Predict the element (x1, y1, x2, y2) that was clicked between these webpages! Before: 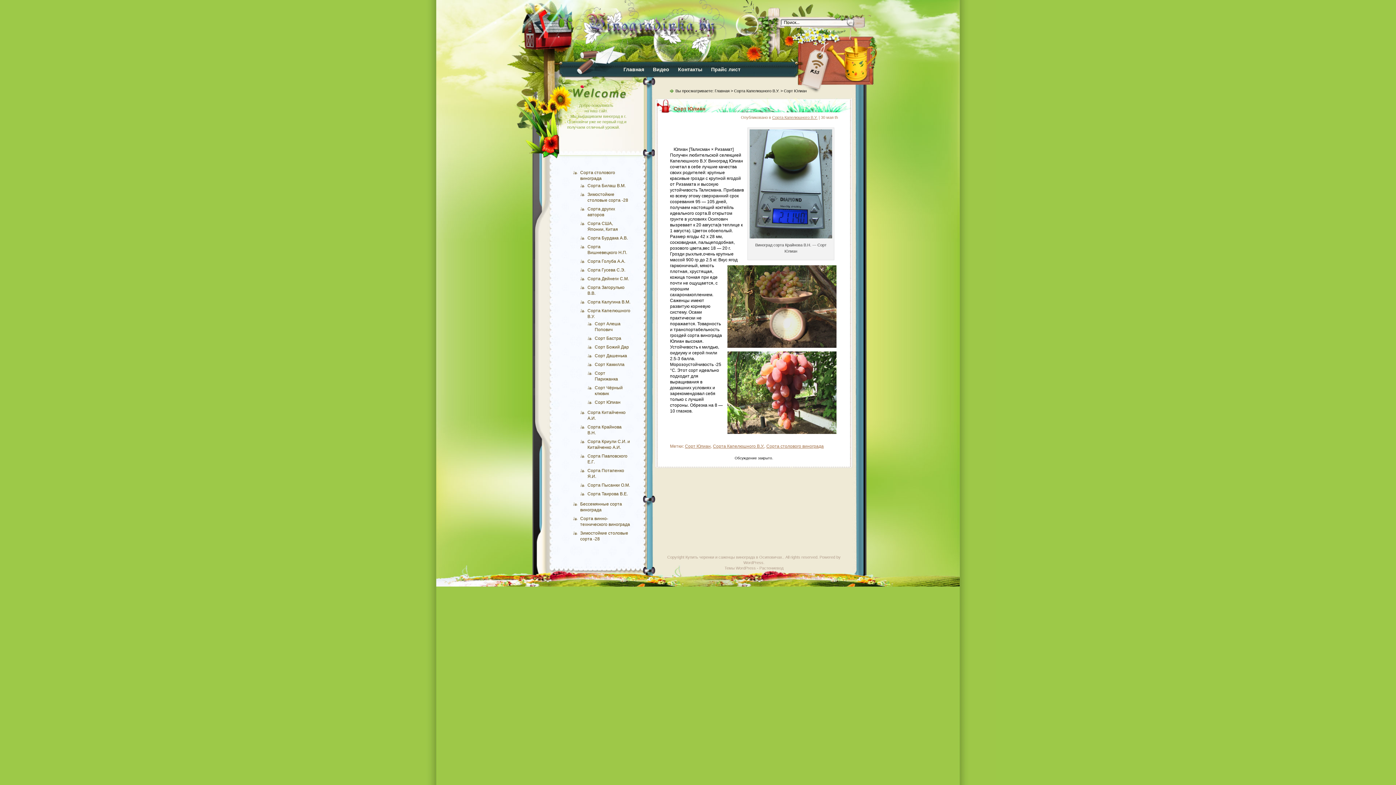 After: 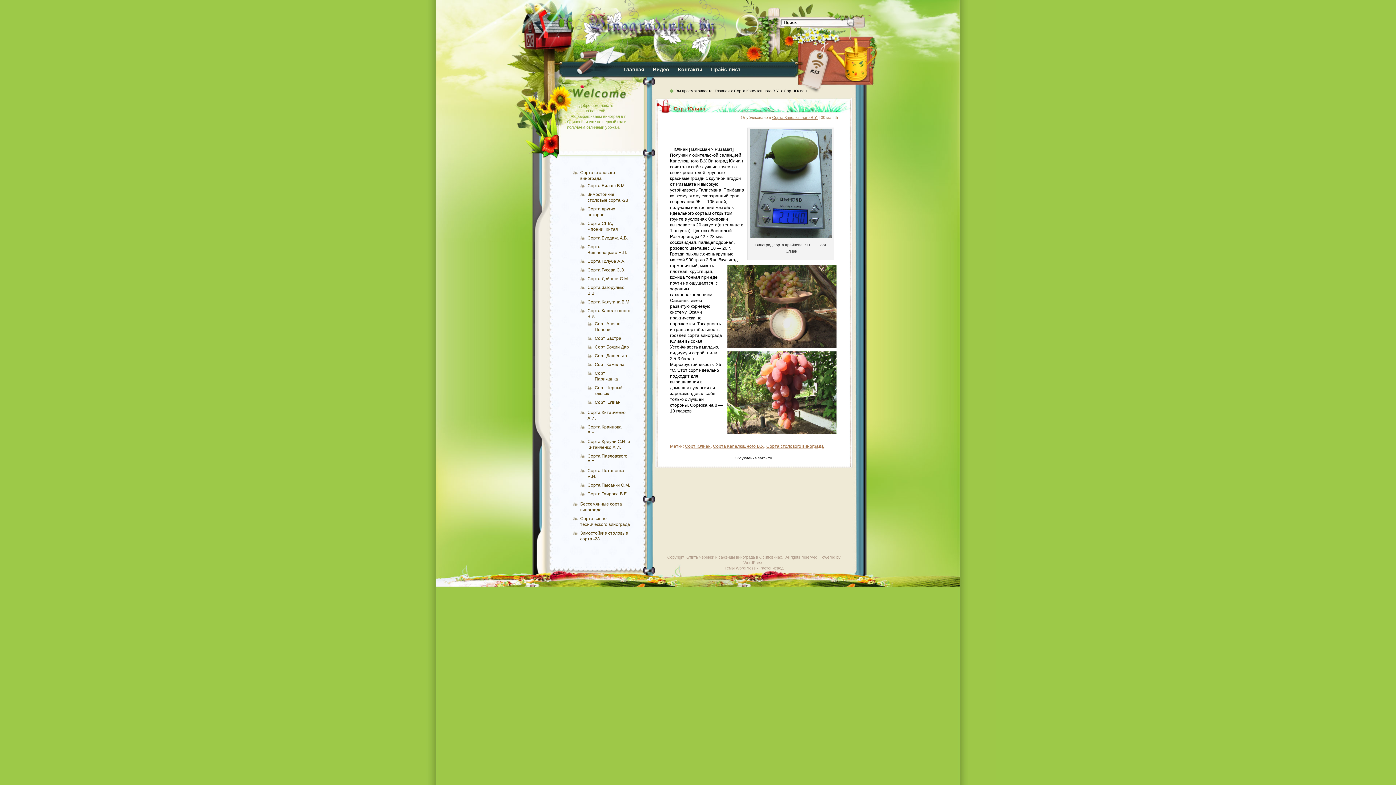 Action: bbox: (673, 105, 705, 111) label: Сорт Юлиан